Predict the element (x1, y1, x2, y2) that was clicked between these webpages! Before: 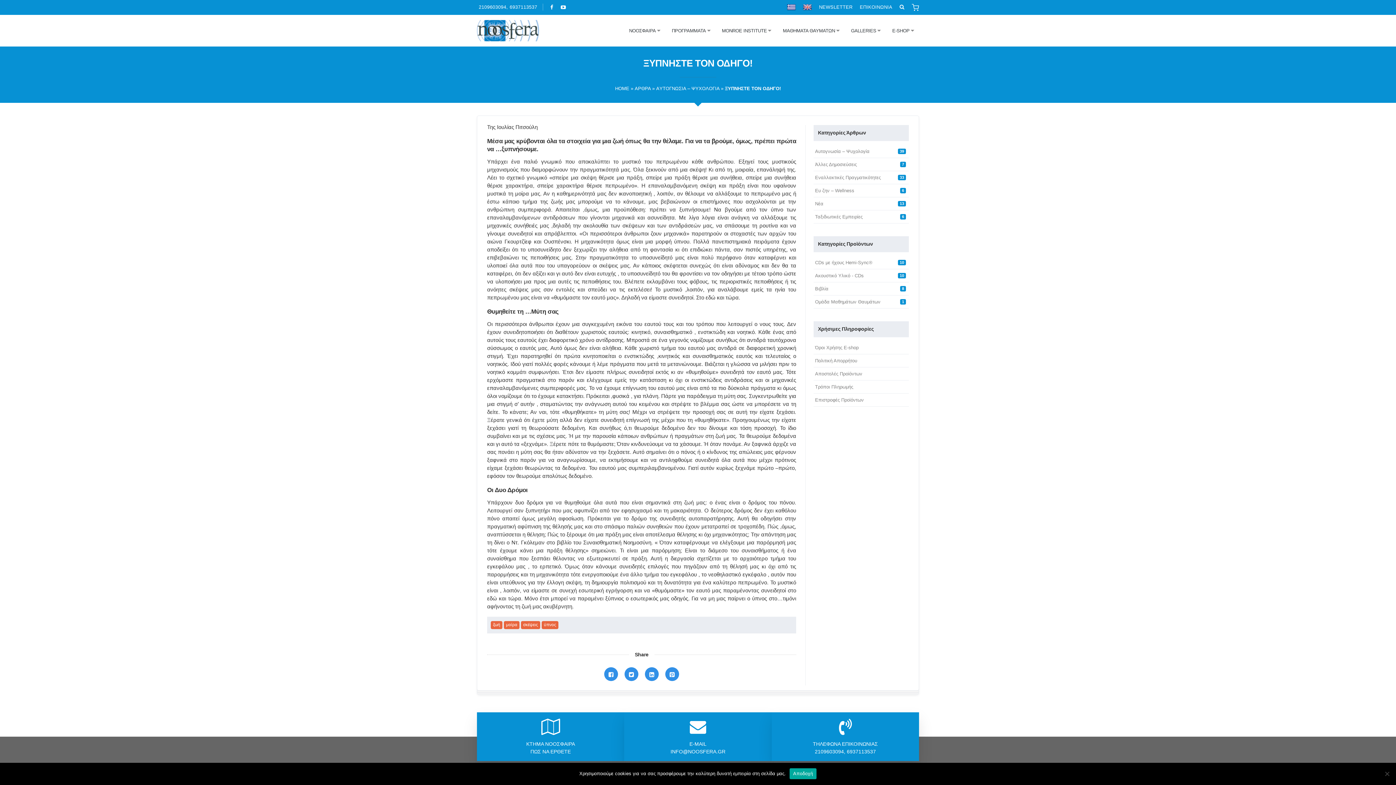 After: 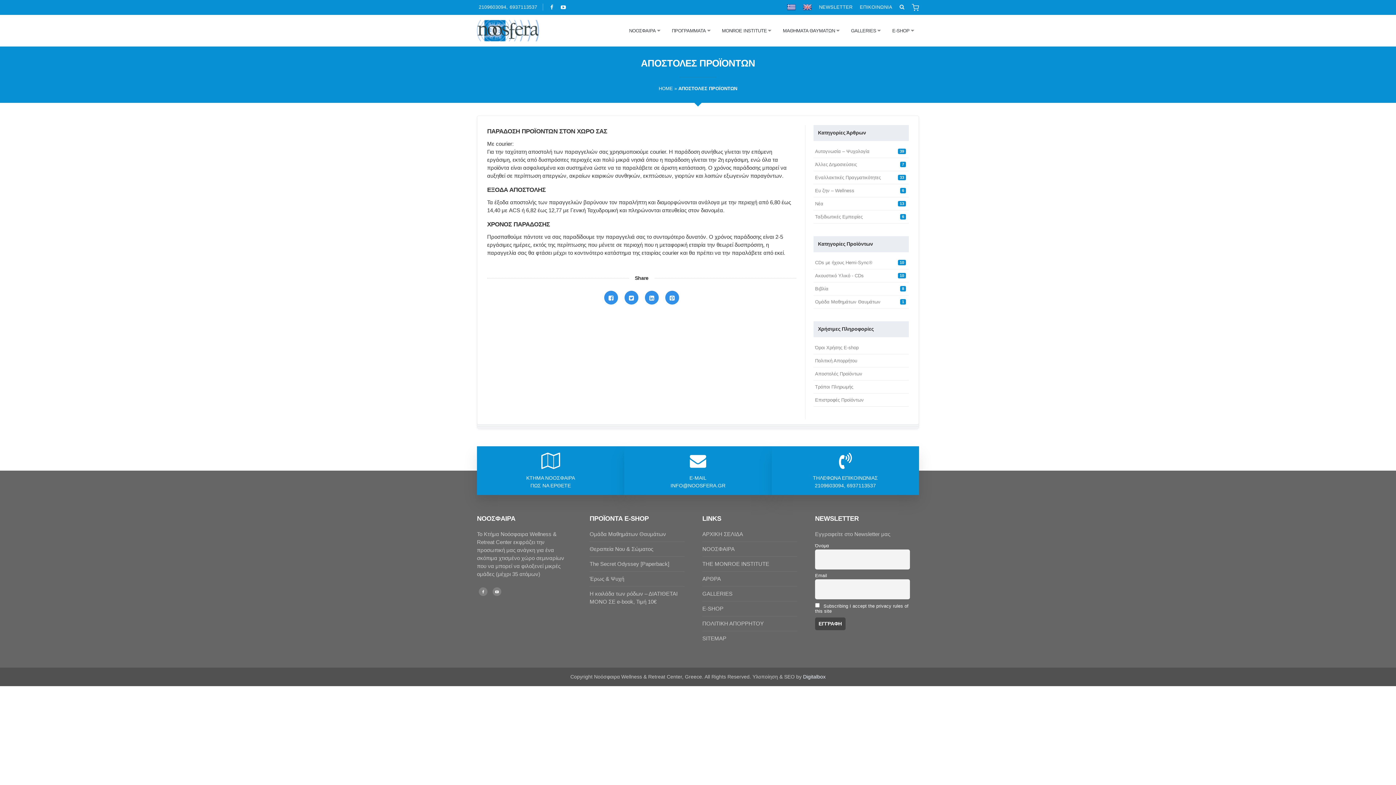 Action: label: Aποστολές Προϊόντων bbox: (815, 371, 862, 376)